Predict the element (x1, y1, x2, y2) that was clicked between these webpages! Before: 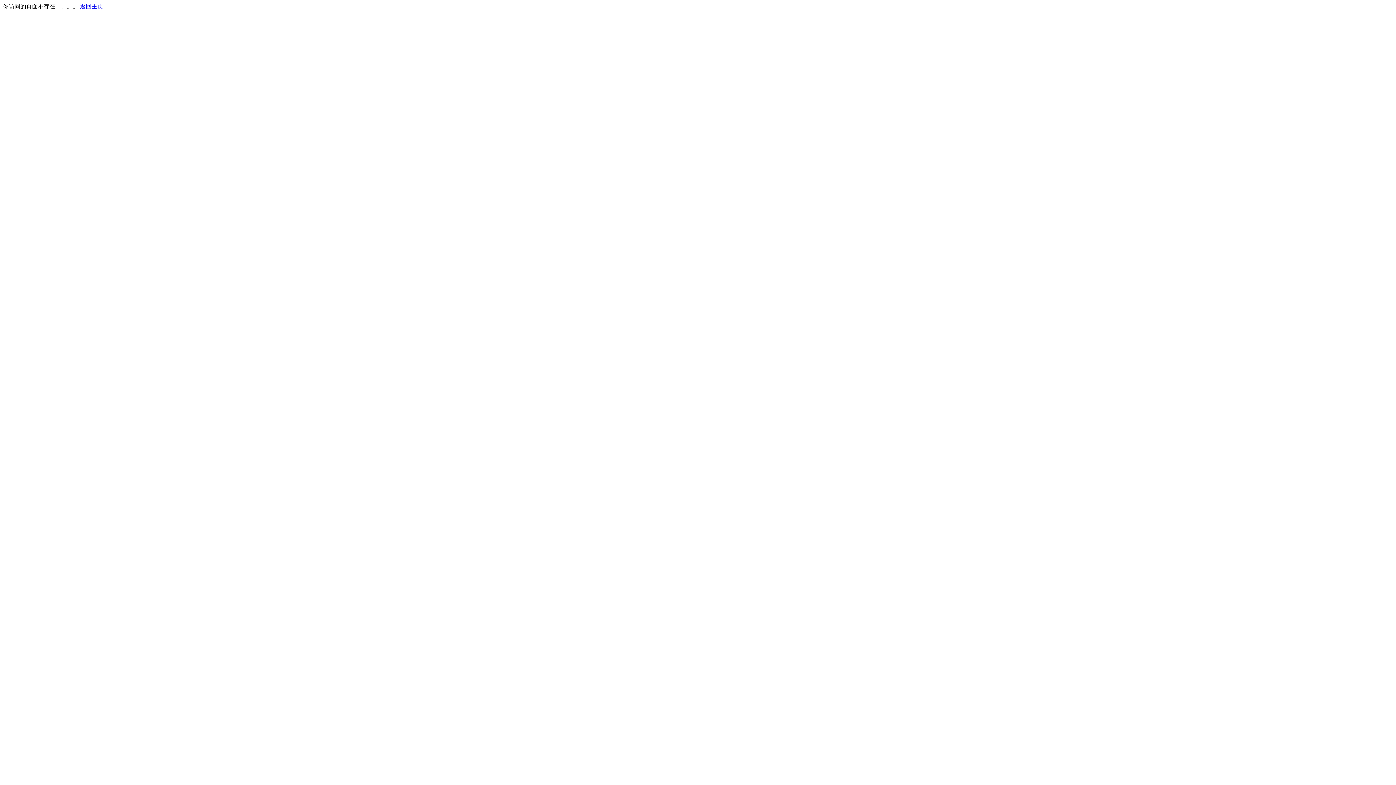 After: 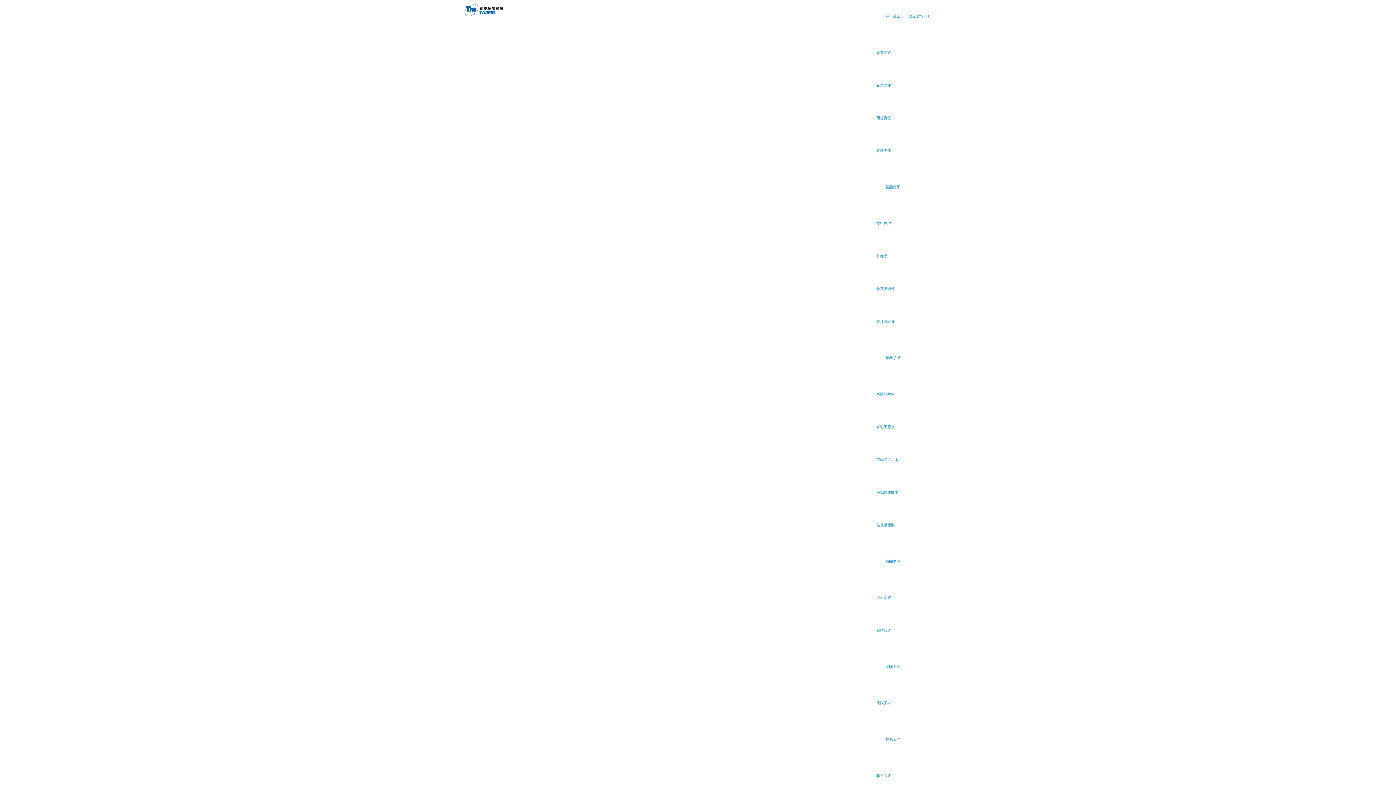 Action: label: 返回主页 bbox: (80, 3, 103, 9)